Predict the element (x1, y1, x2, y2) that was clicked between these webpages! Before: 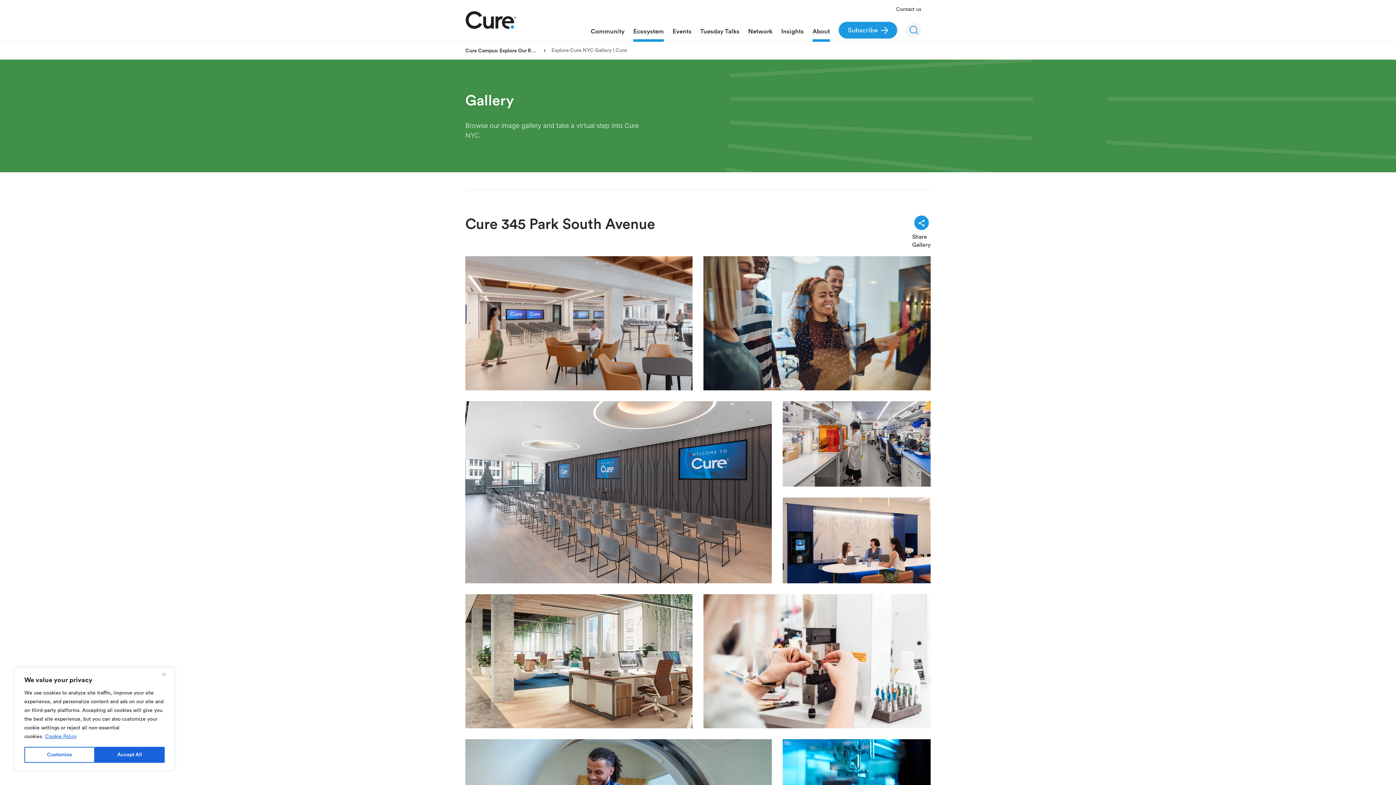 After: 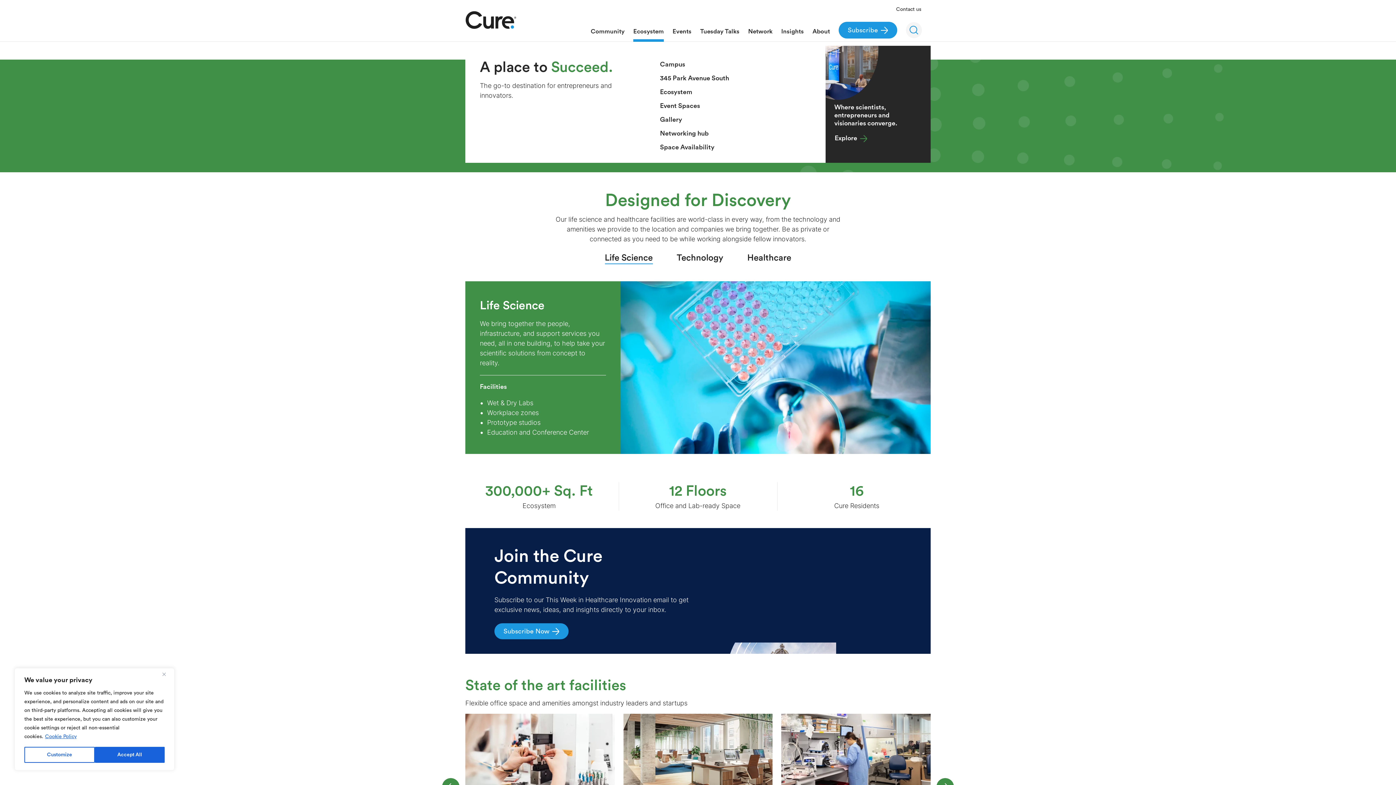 Action: label: Learn more about Ecosystem bbox: (633, 19, 664, 41)